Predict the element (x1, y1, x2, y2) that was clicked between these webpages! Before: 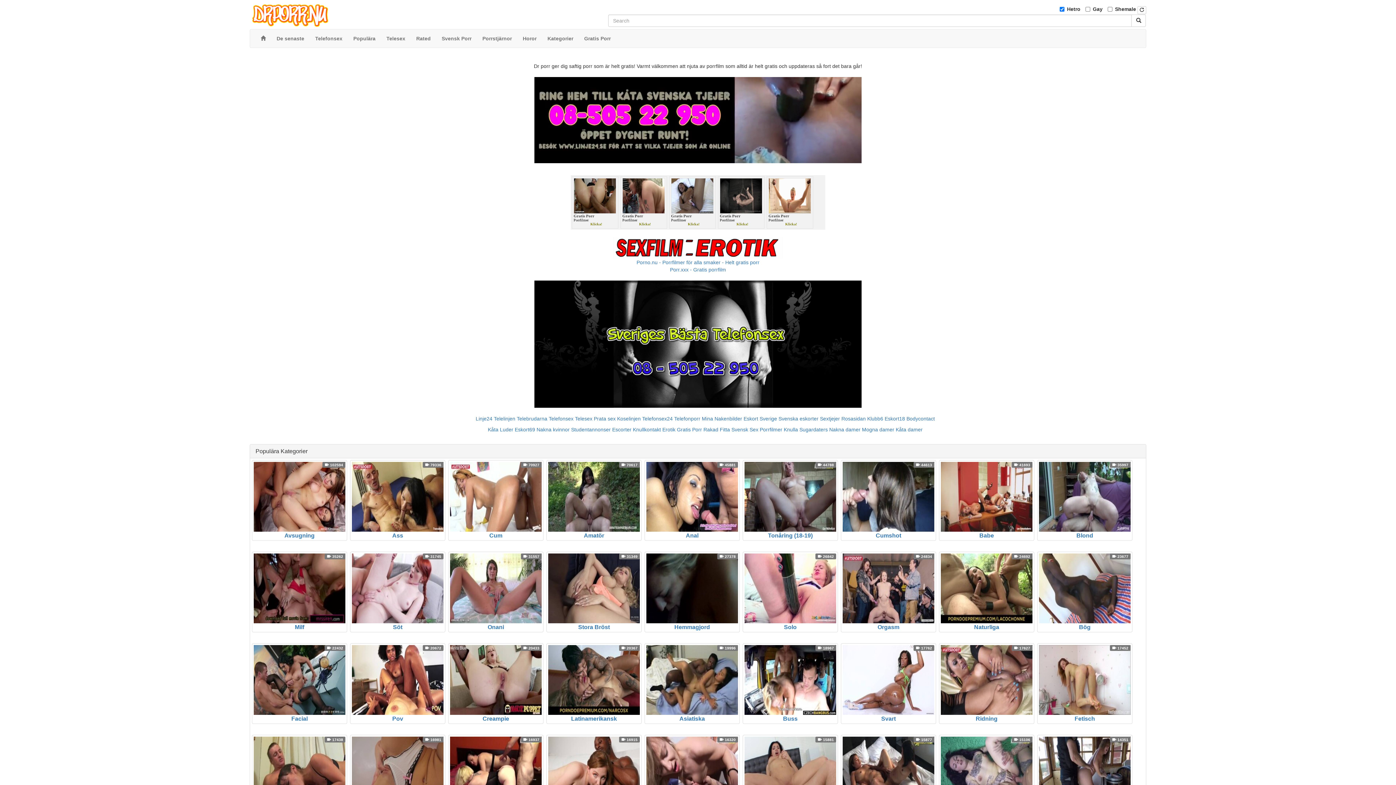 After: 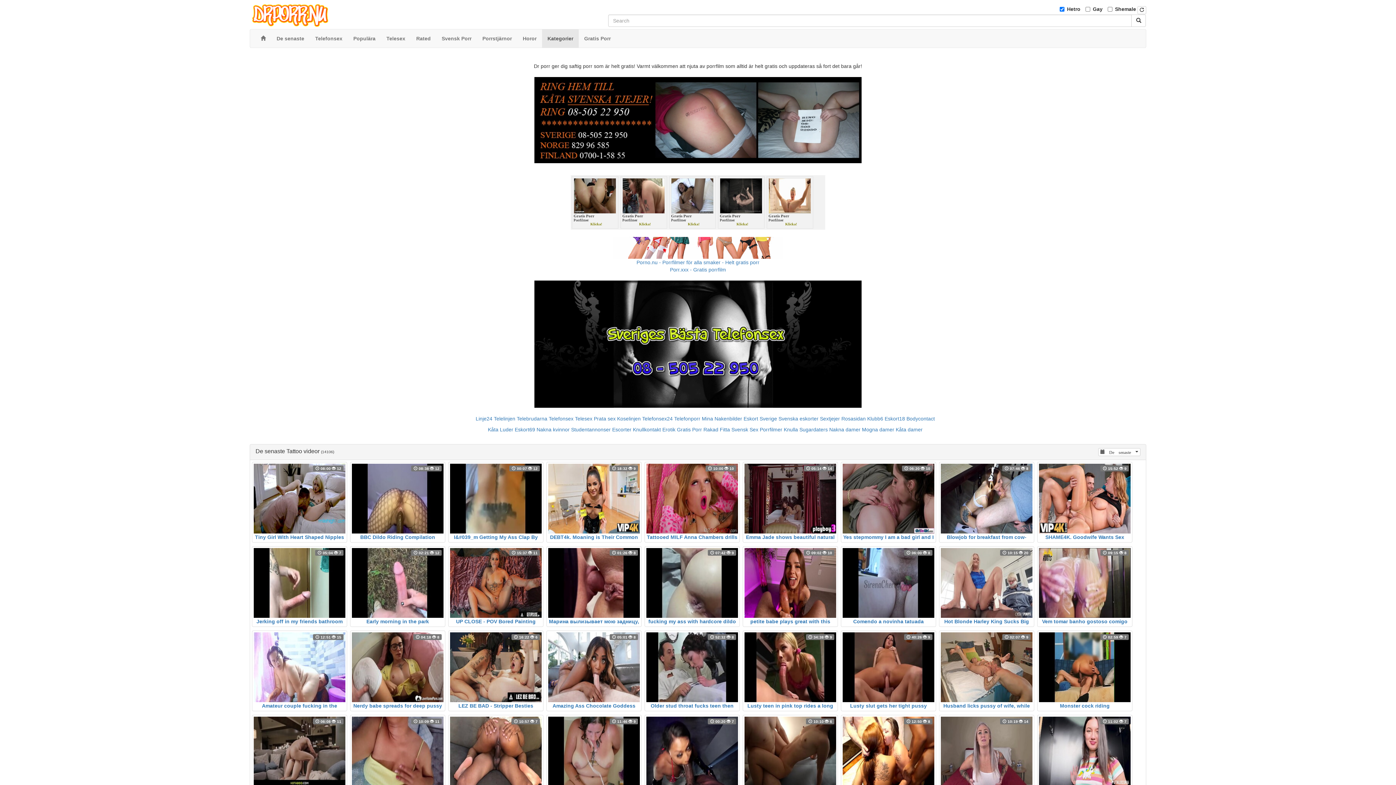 Action: bbox: (939, 735, 1034, 816) label: Tatuering
 15106